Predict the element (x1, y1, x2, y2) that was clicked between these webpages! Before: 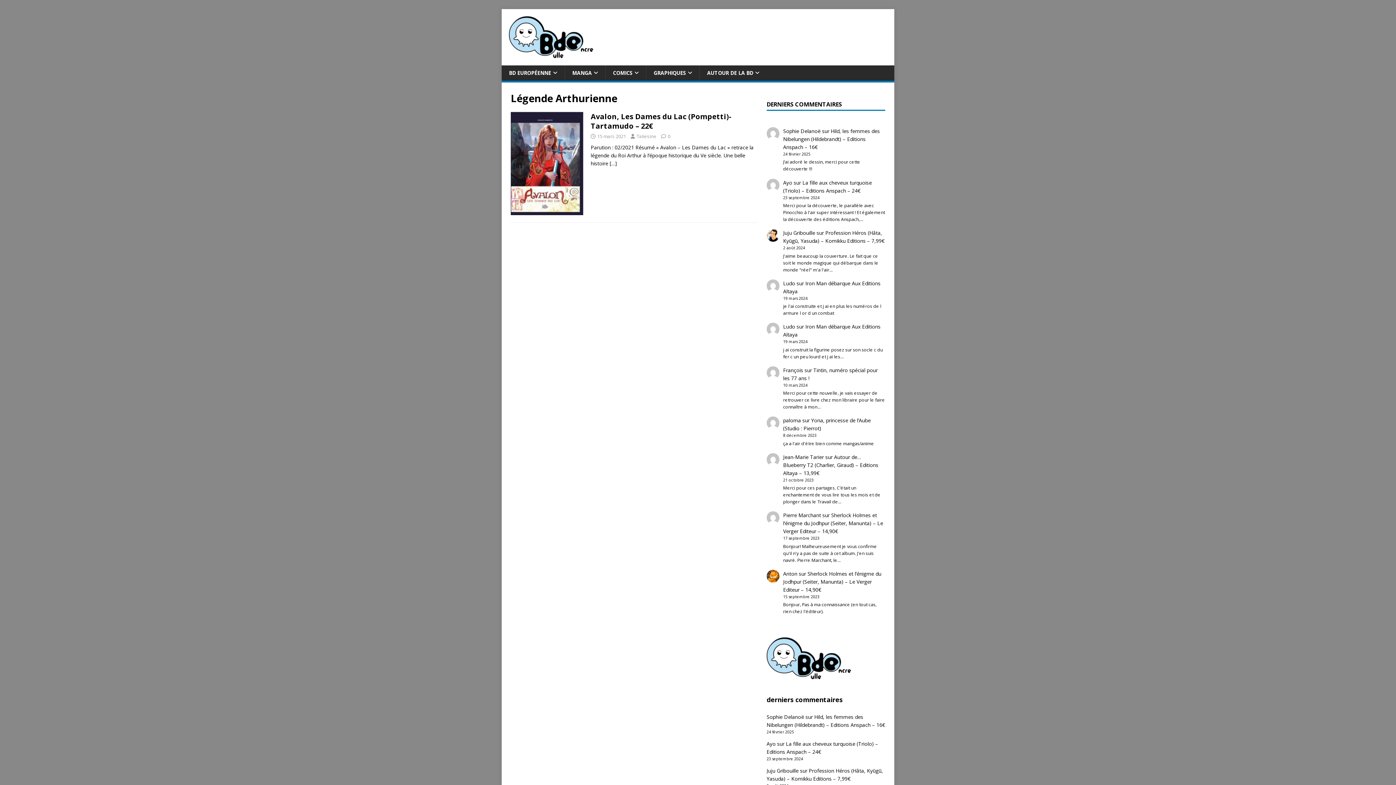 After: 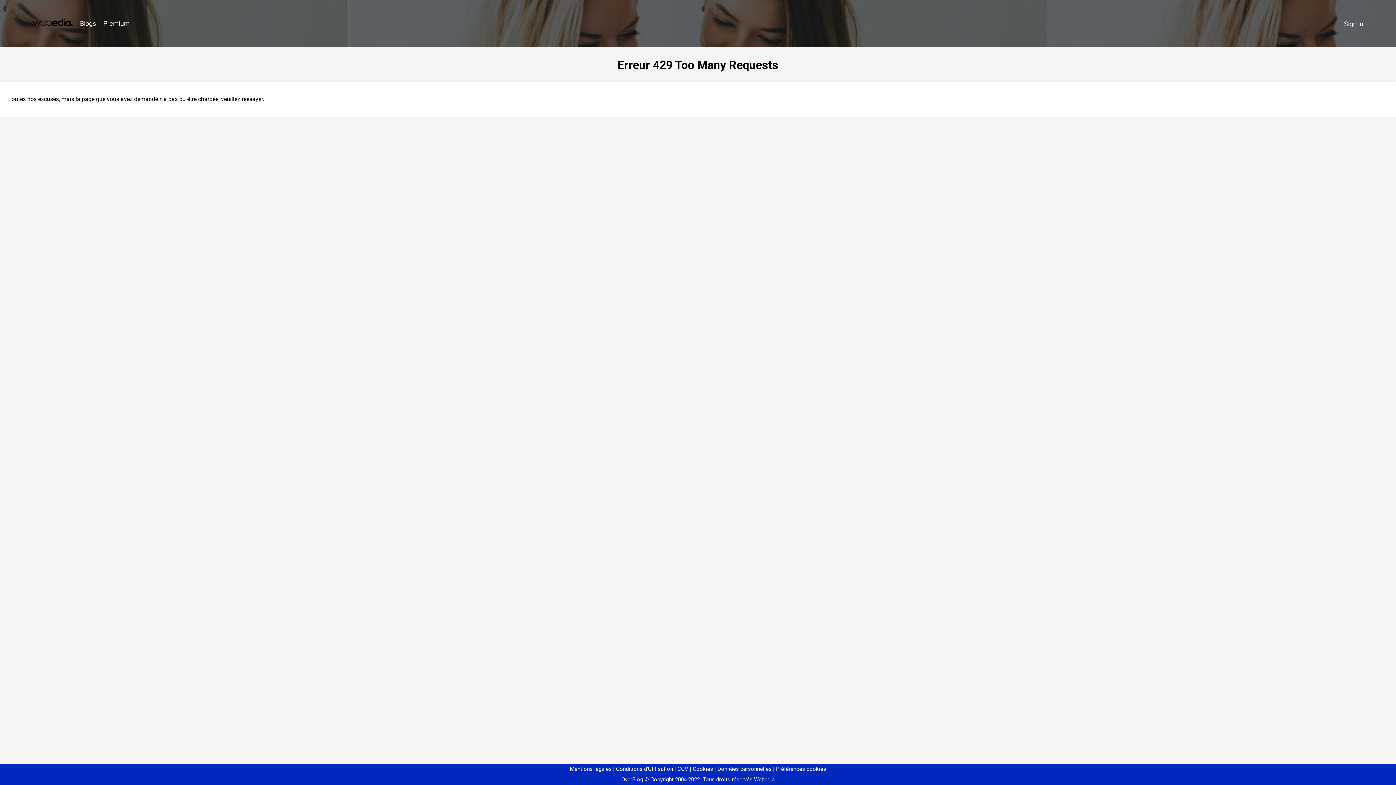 Action: bbox: (783, 570, 797, 577) label: Anton